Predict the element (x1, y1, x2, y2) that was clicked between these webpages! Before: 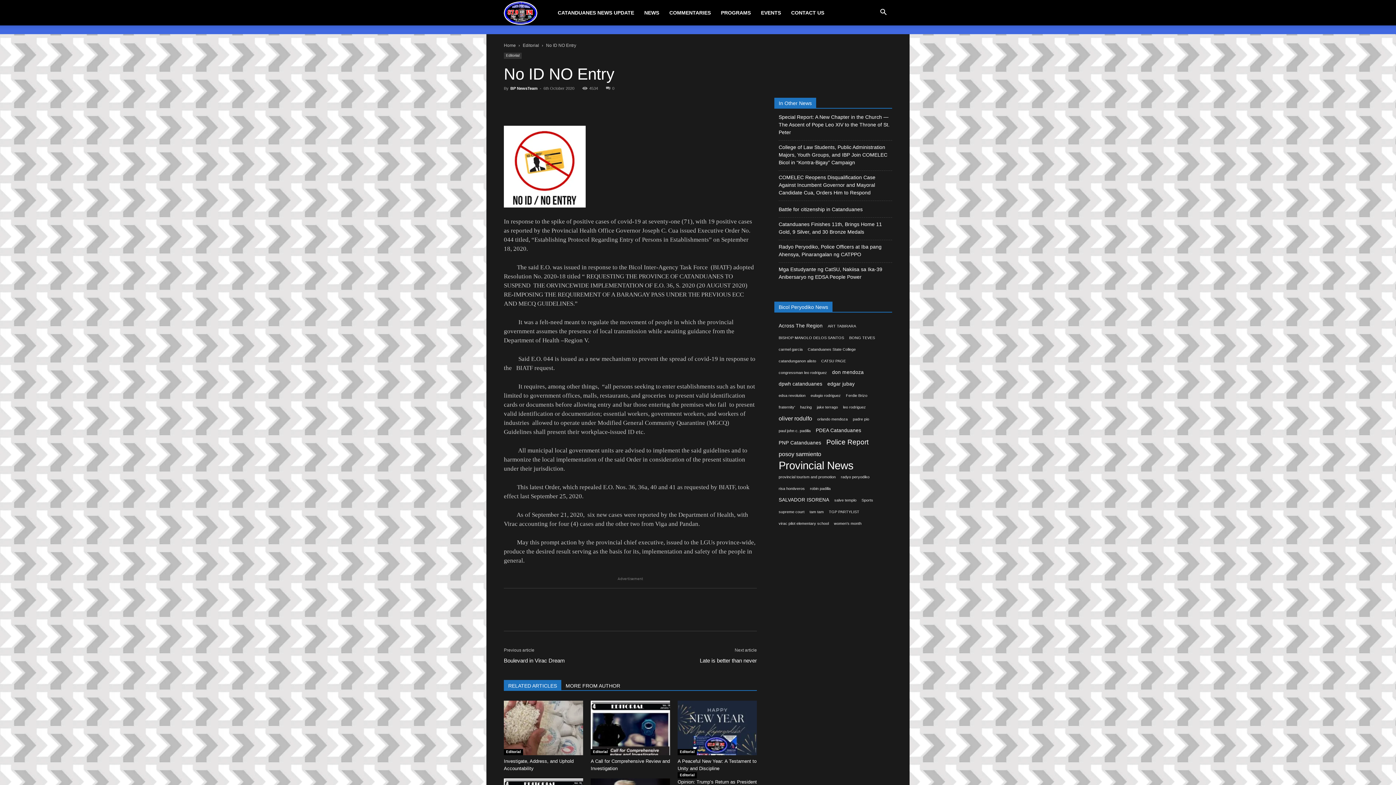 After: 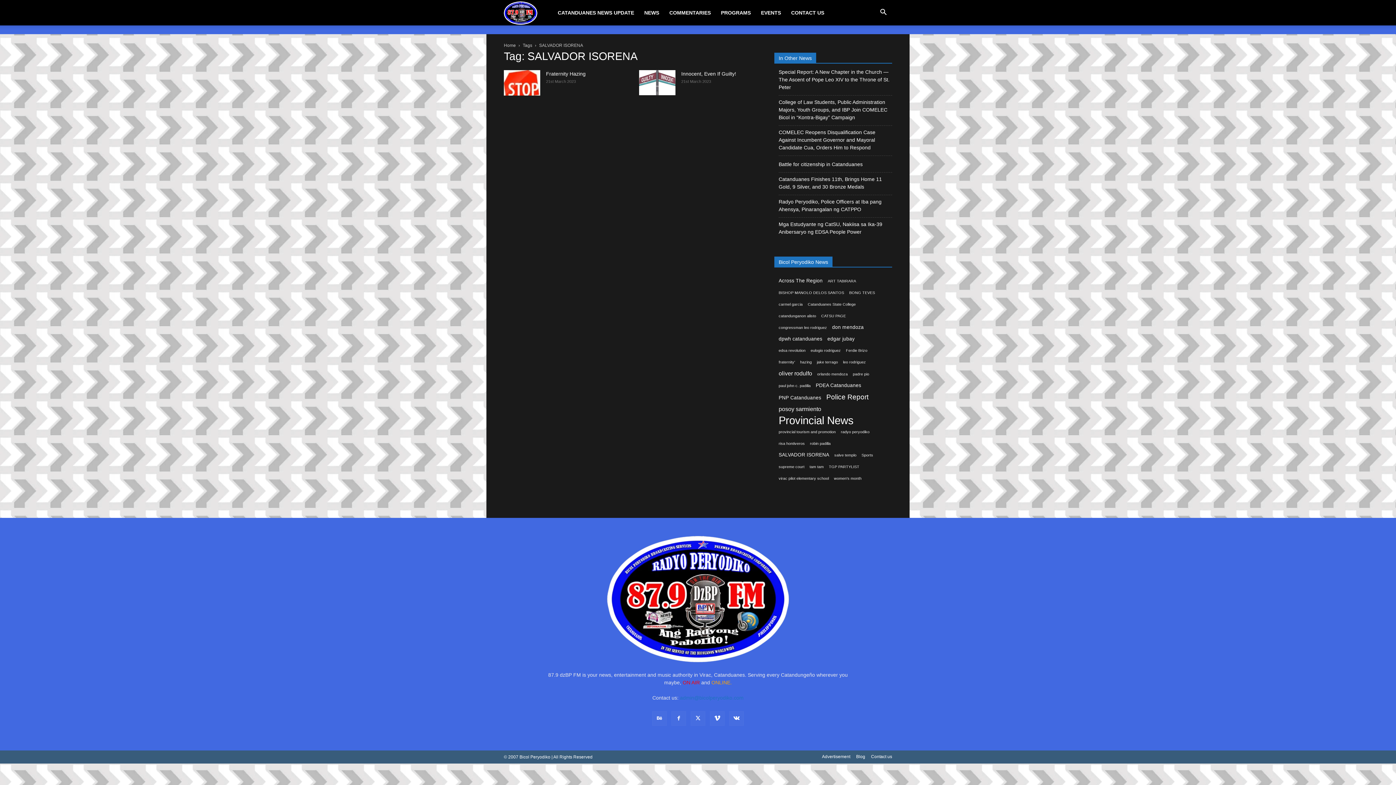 Action: label: SALVADOR ISORENA (2 items) bbox: (778, 496, 829, 504)